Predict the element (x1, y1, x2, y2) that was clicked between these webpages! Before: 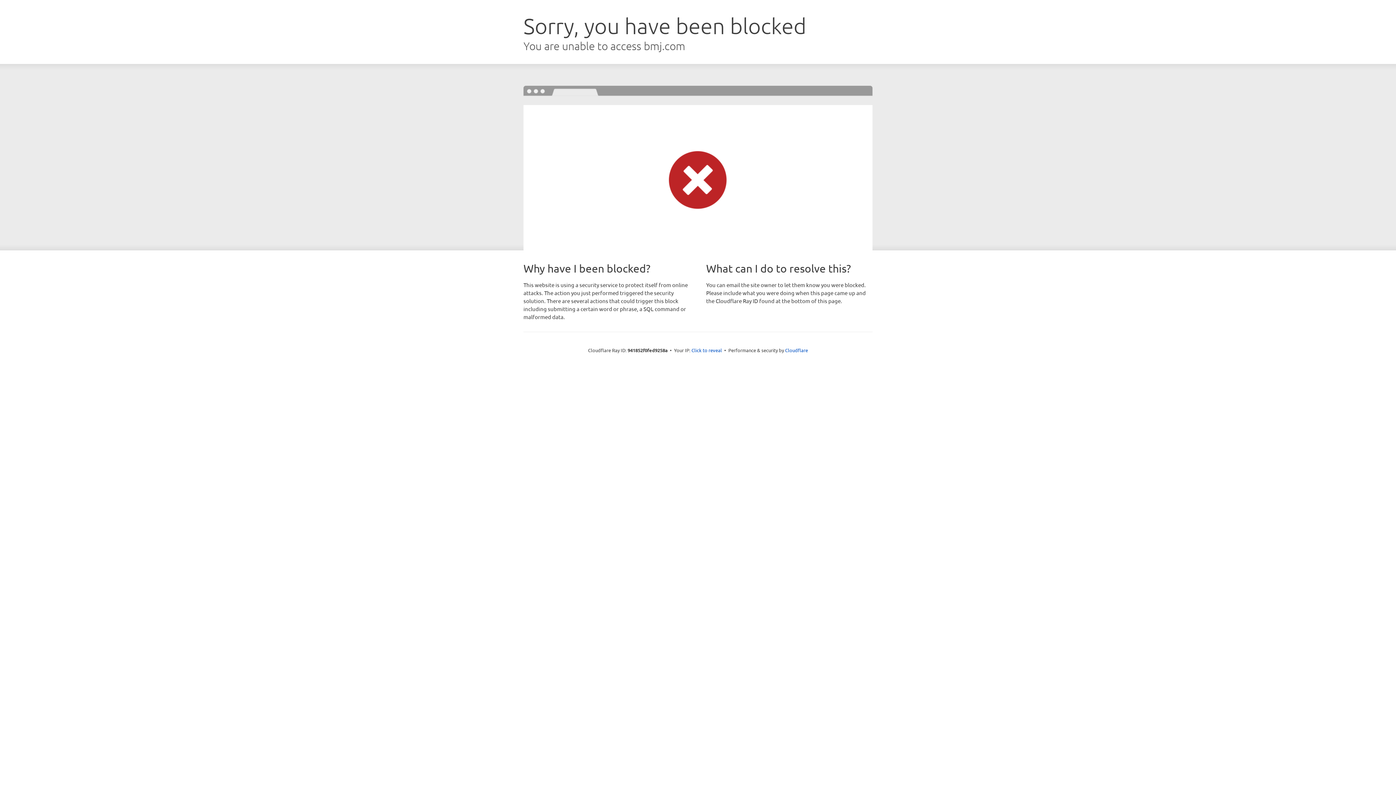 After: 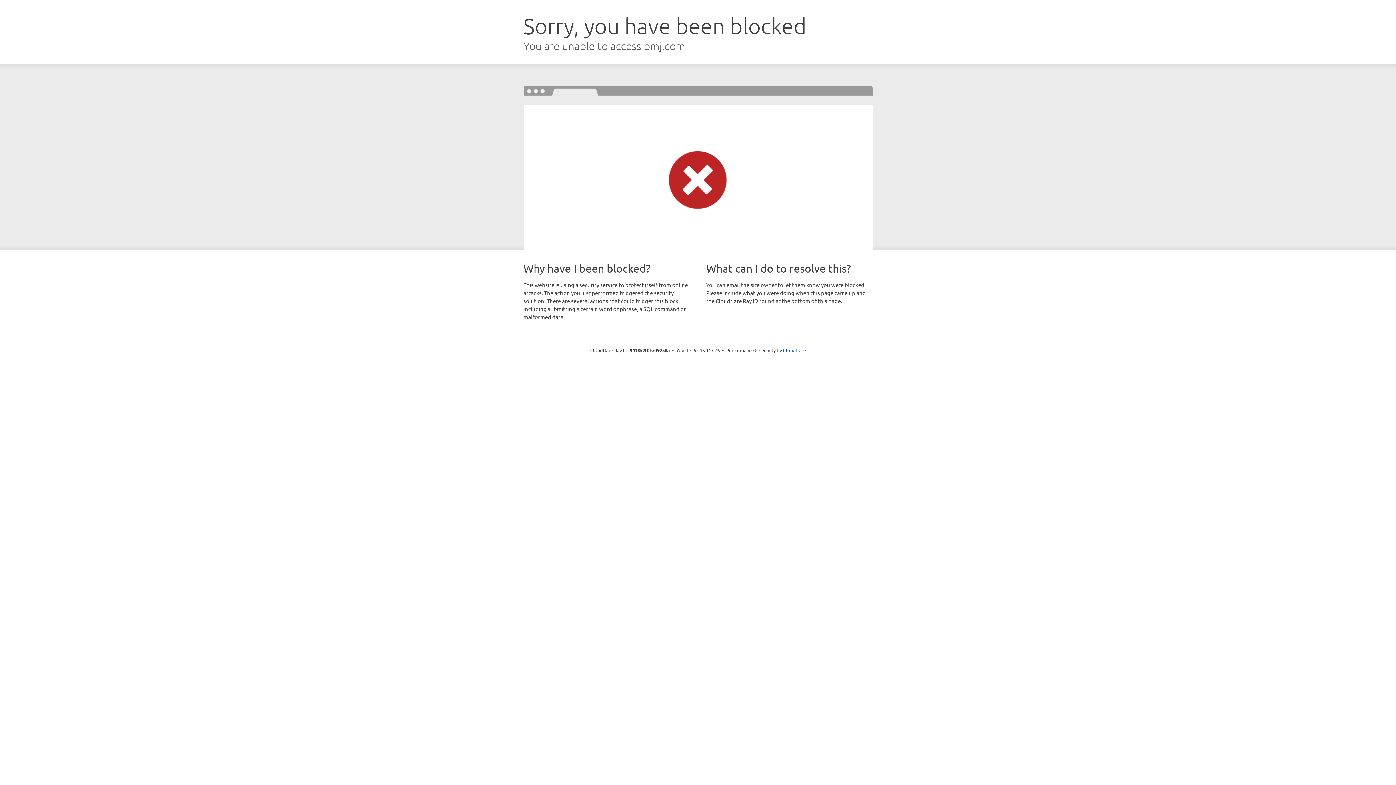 Action: bbox: (691, 346, 722, 353) label: Click to reveal